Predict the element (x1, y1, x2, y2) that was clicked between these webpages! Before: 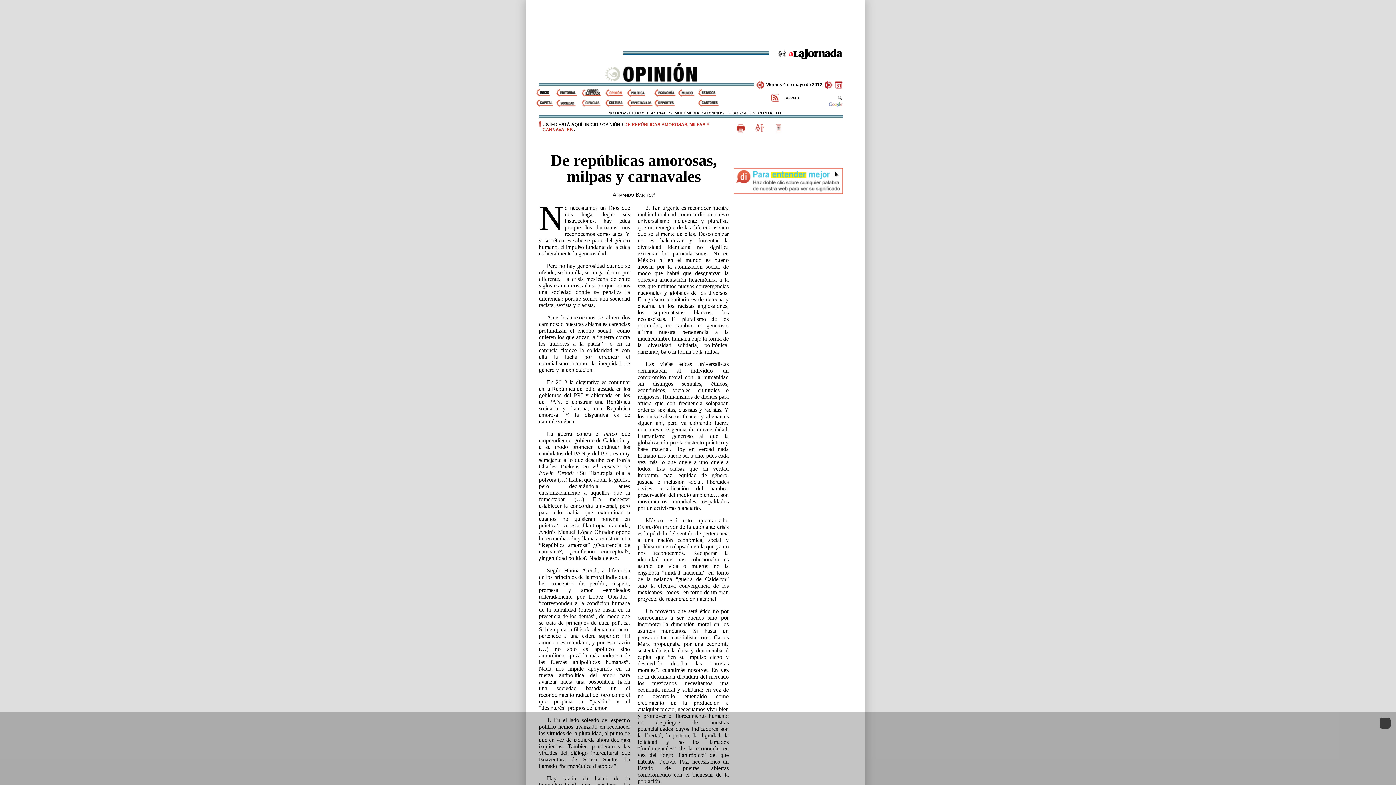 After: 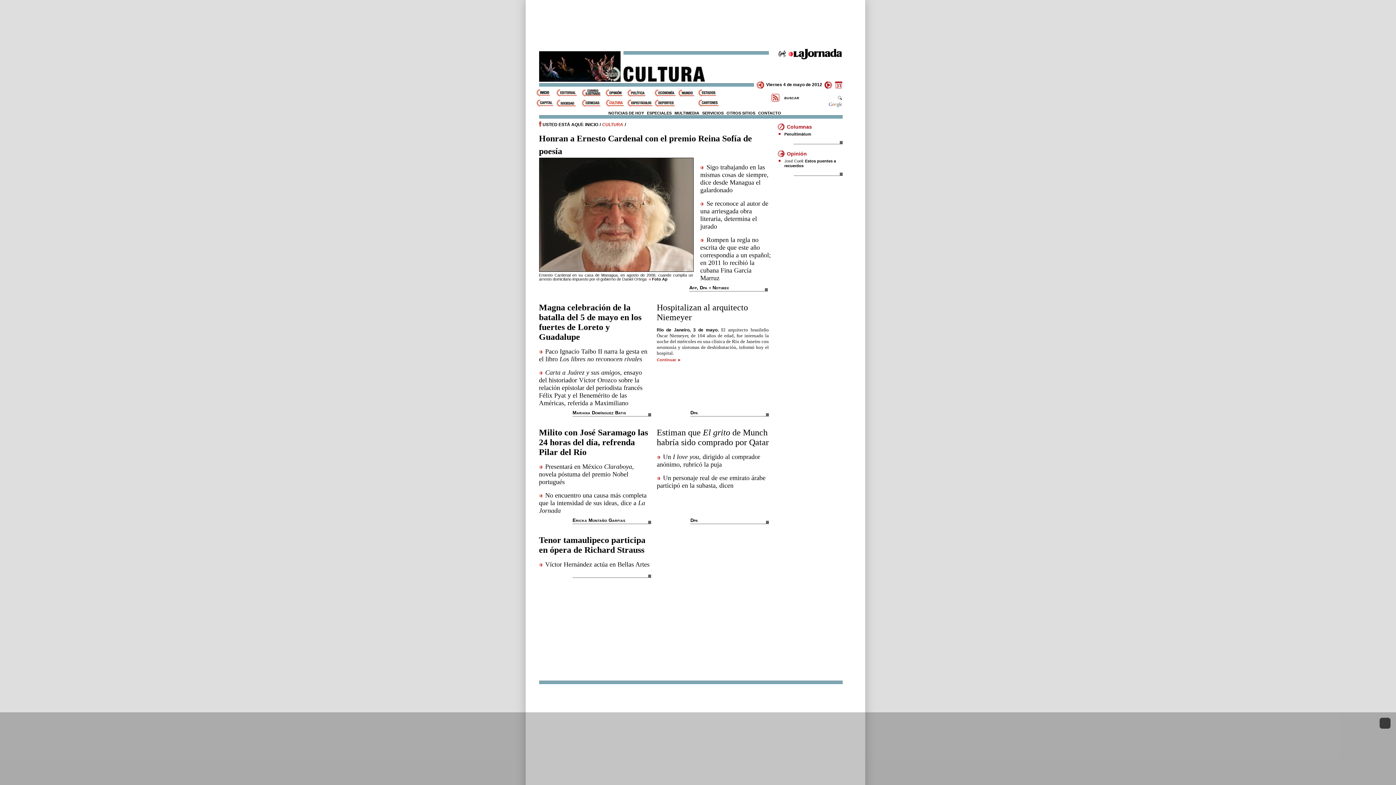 Action: bbox: (605, 99, 627, 106) label: Cultura